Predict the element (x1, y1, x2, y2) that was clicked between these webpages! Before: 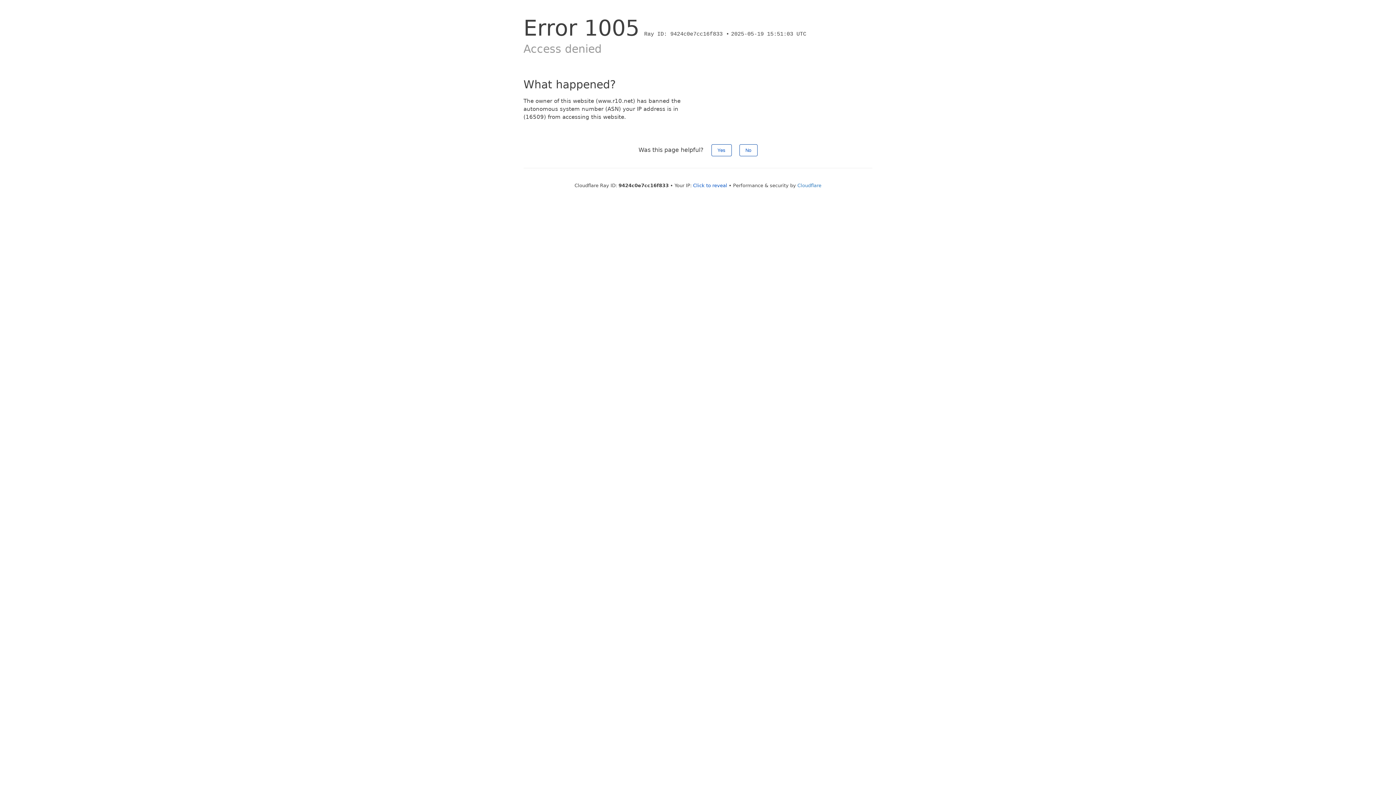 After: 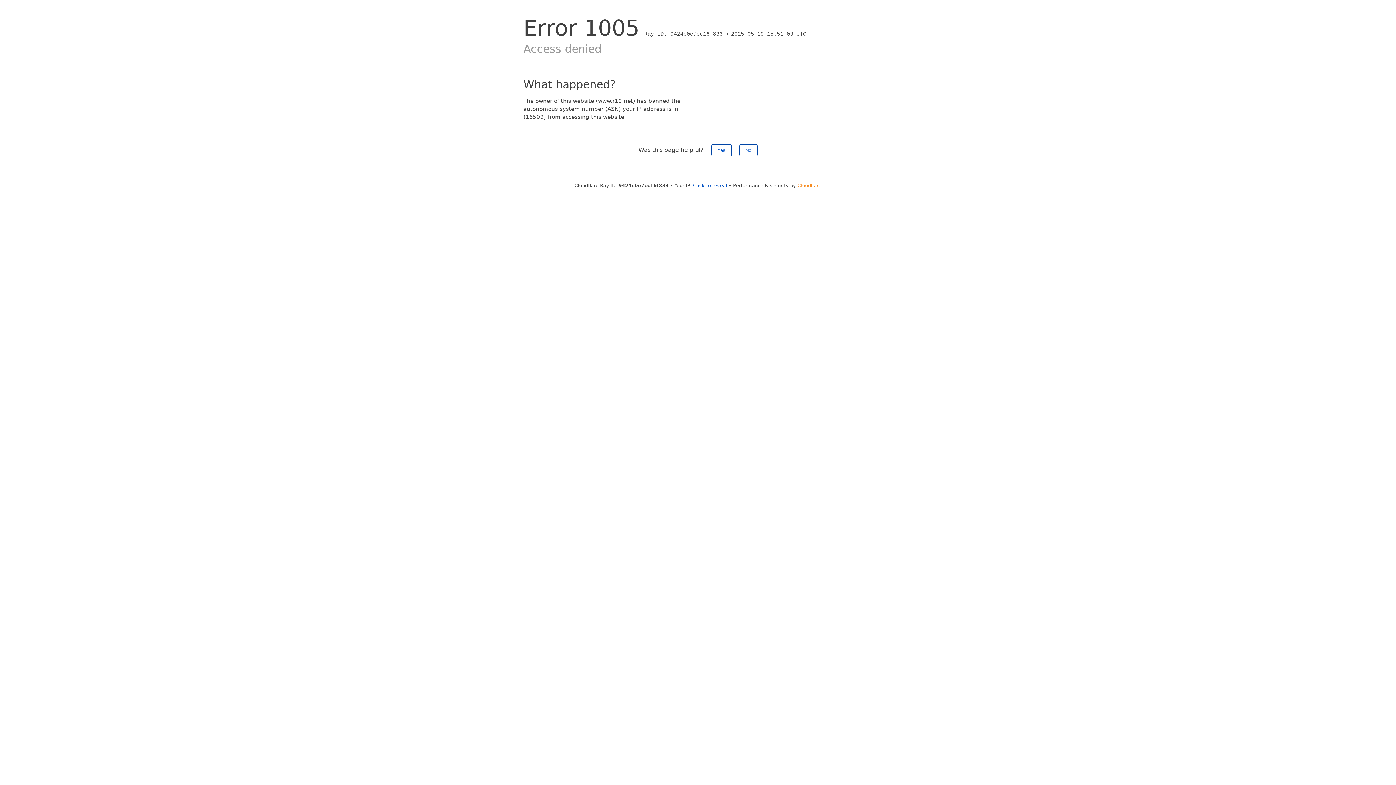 Action: bbox: (797, 182, 821, 188) label: Cloudflare